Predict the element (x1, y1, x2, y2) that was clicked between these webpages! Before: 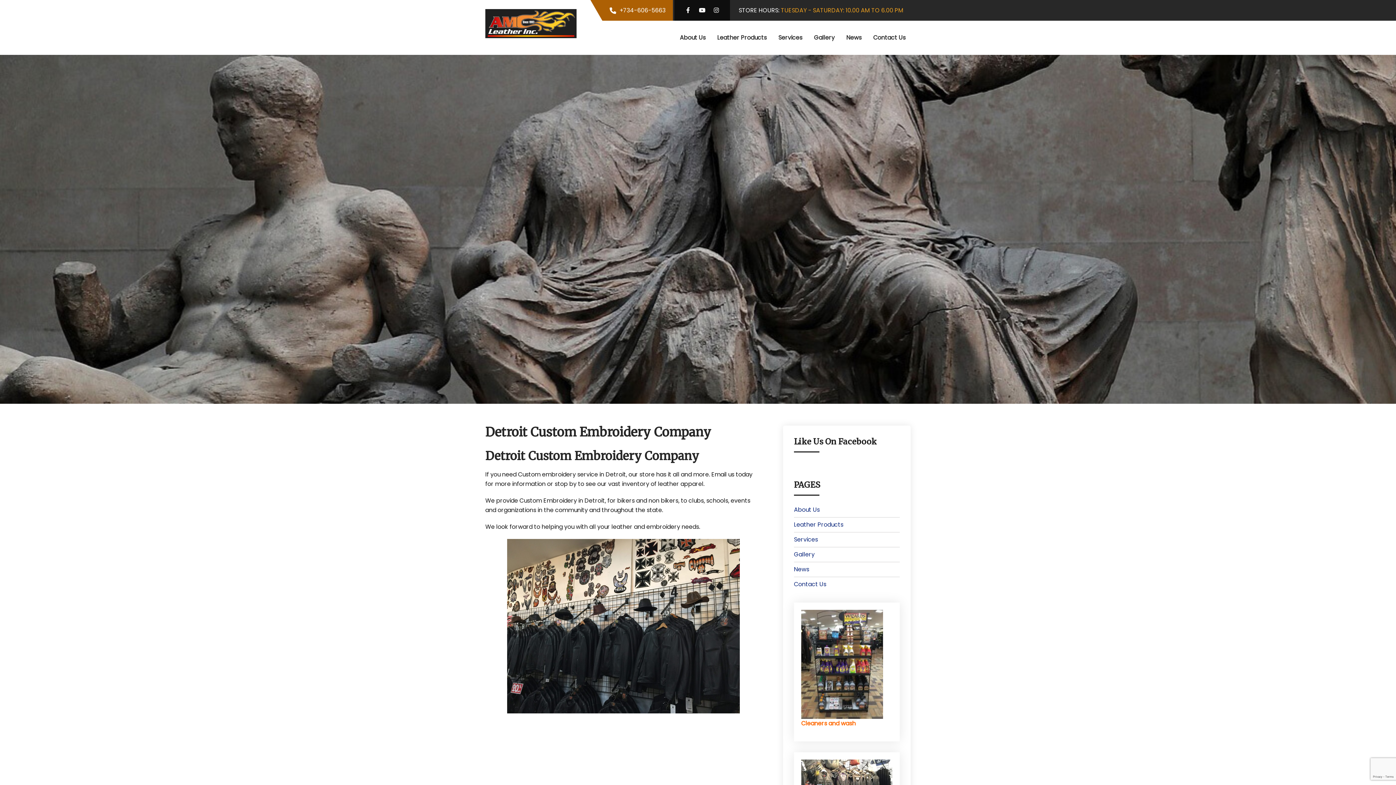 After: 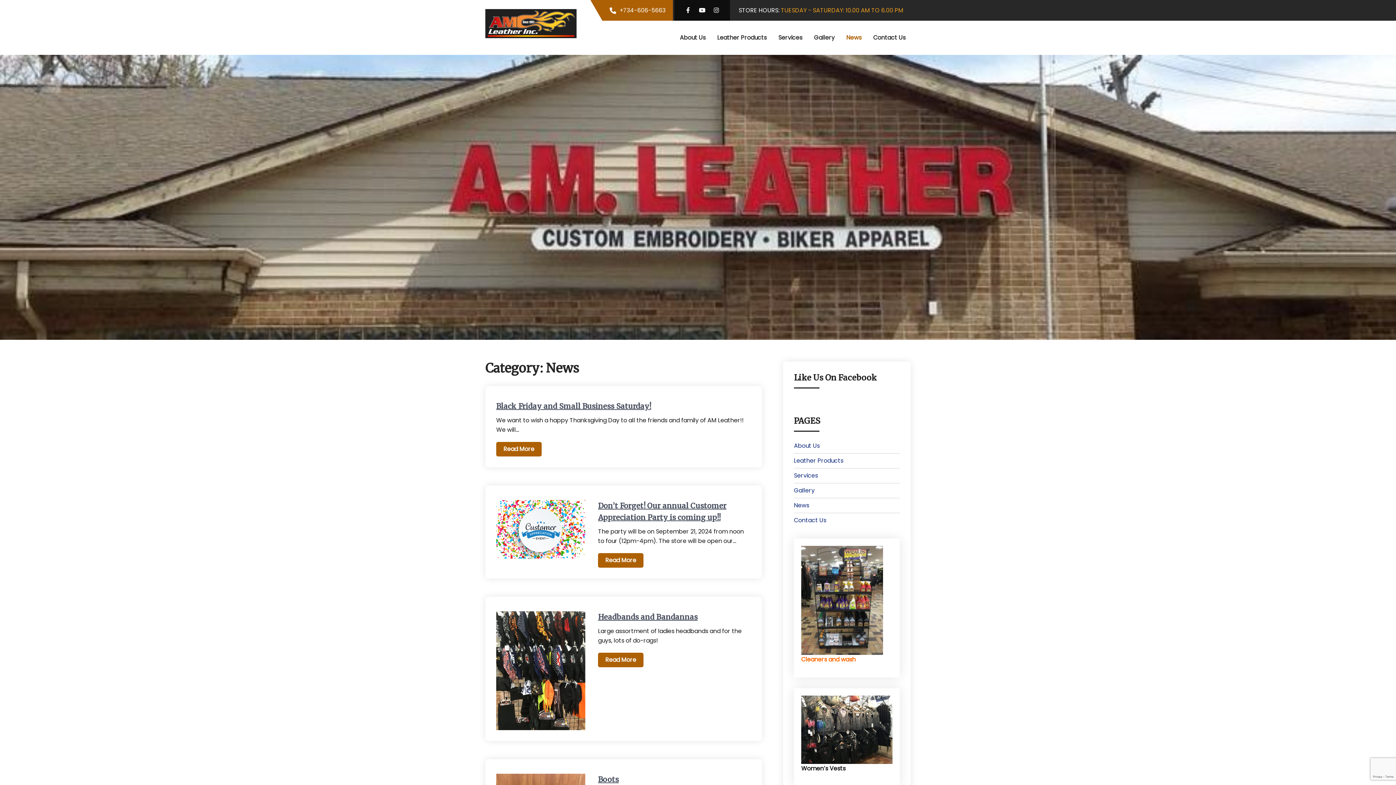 Action: label: News bbox: (794, 565, 809, 573)